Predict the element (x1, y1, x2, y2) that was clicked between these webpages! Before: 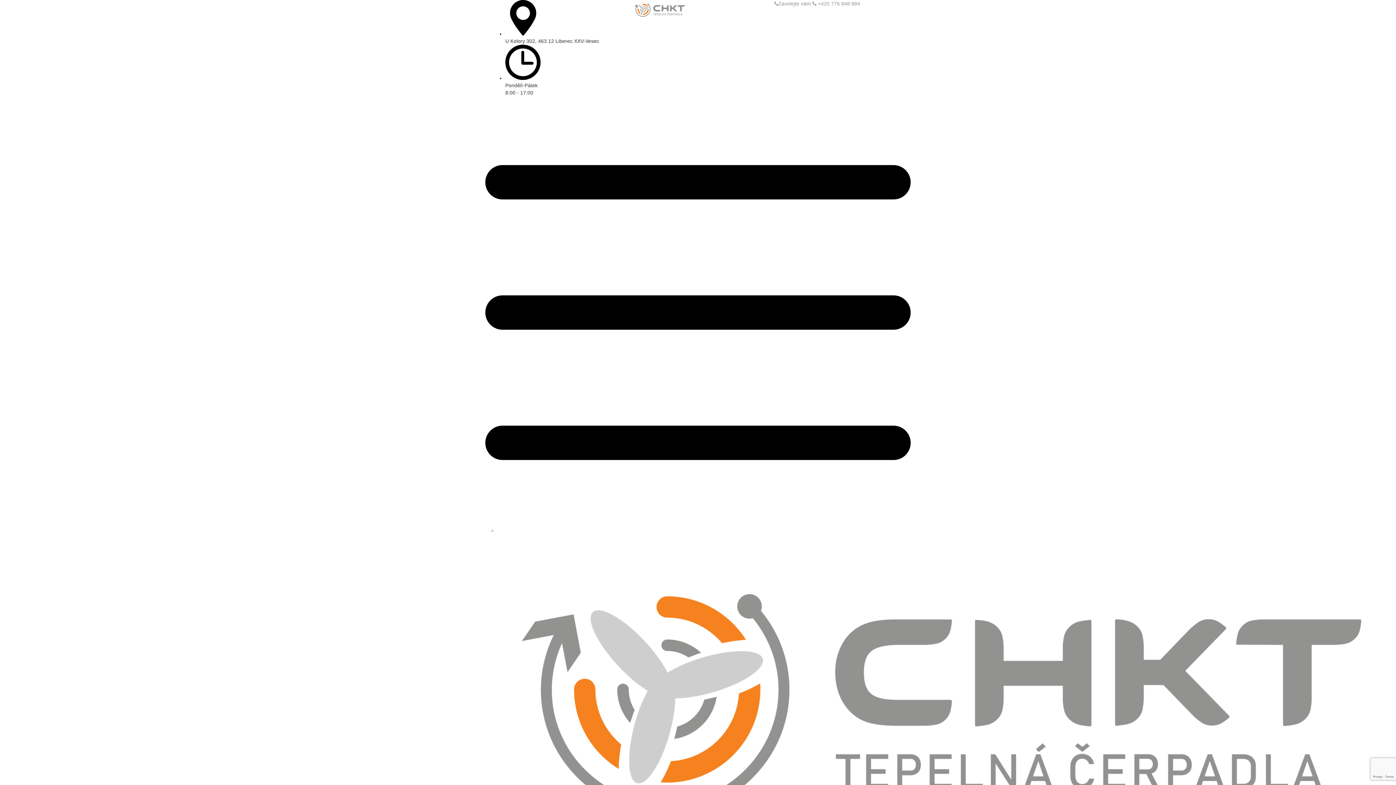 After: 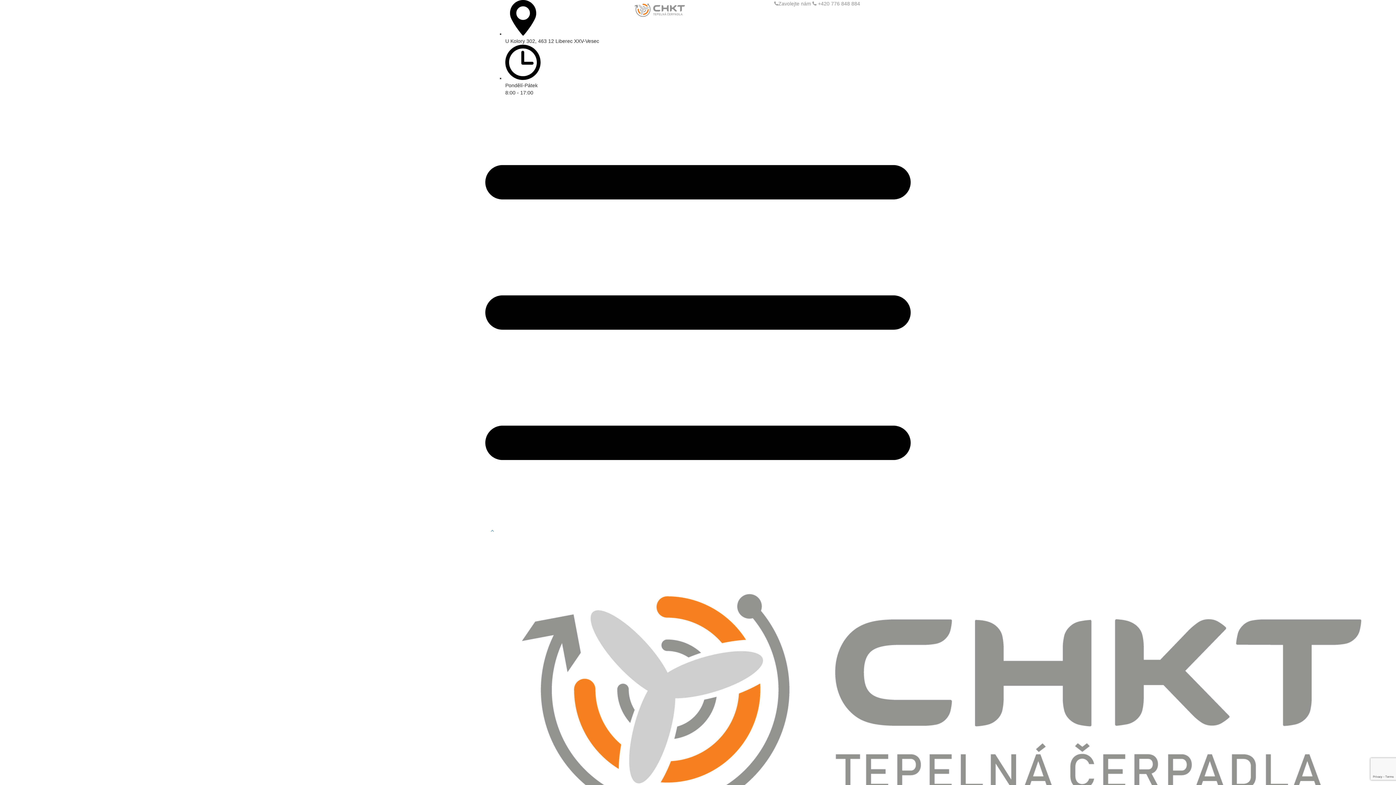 Action: bbox: (490, 527, 494, 533)